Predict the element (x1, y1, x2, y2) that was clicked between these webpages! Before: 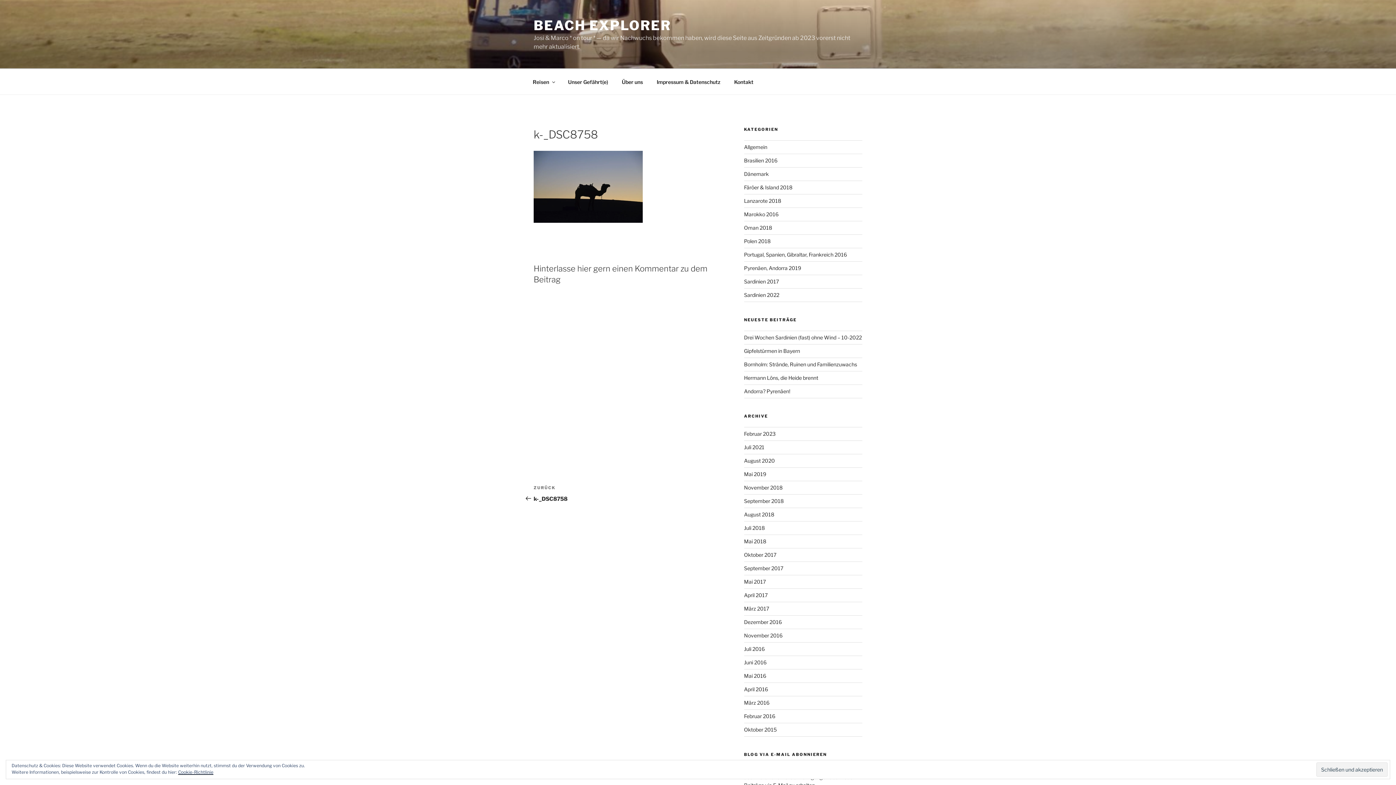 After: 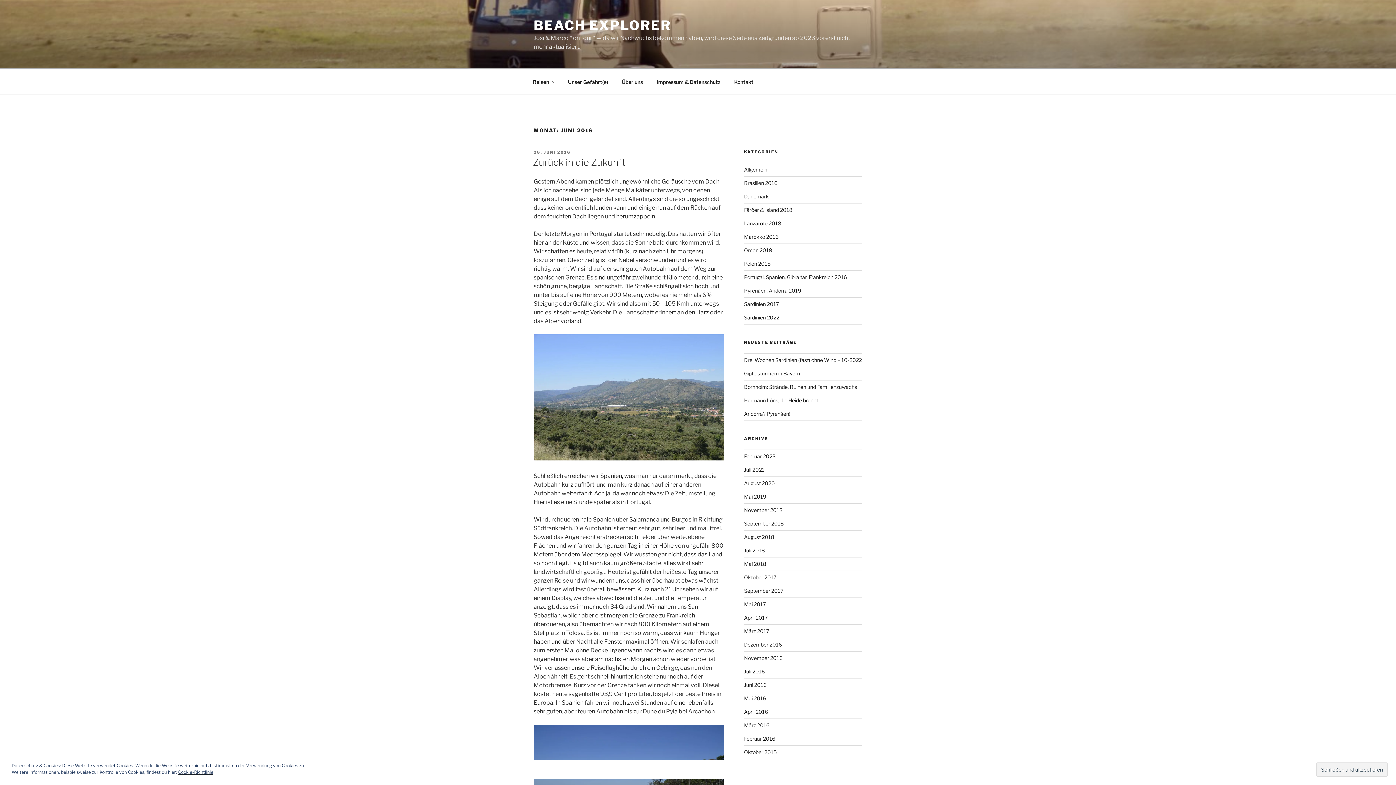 Action: bbox: (744, 659, 766, 665) label: Juni 2016